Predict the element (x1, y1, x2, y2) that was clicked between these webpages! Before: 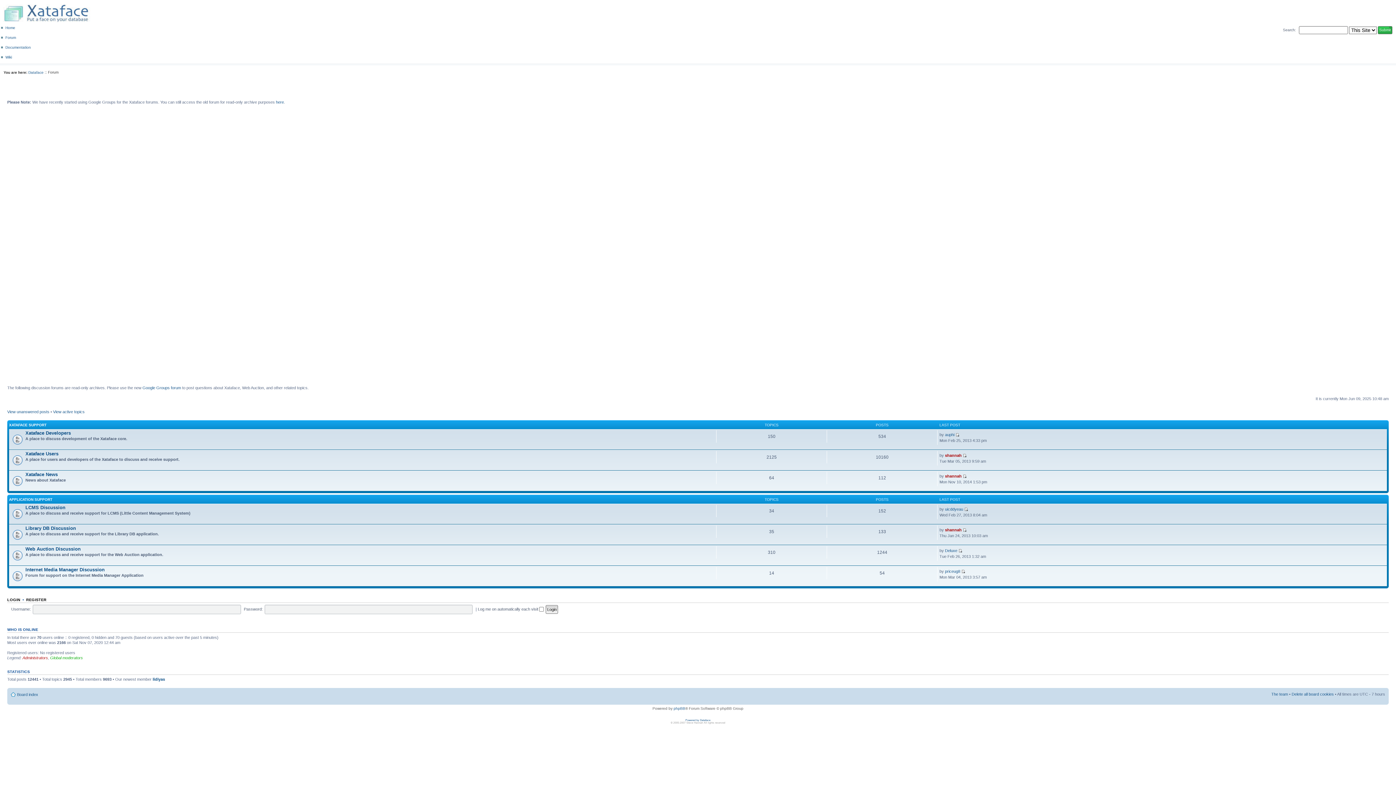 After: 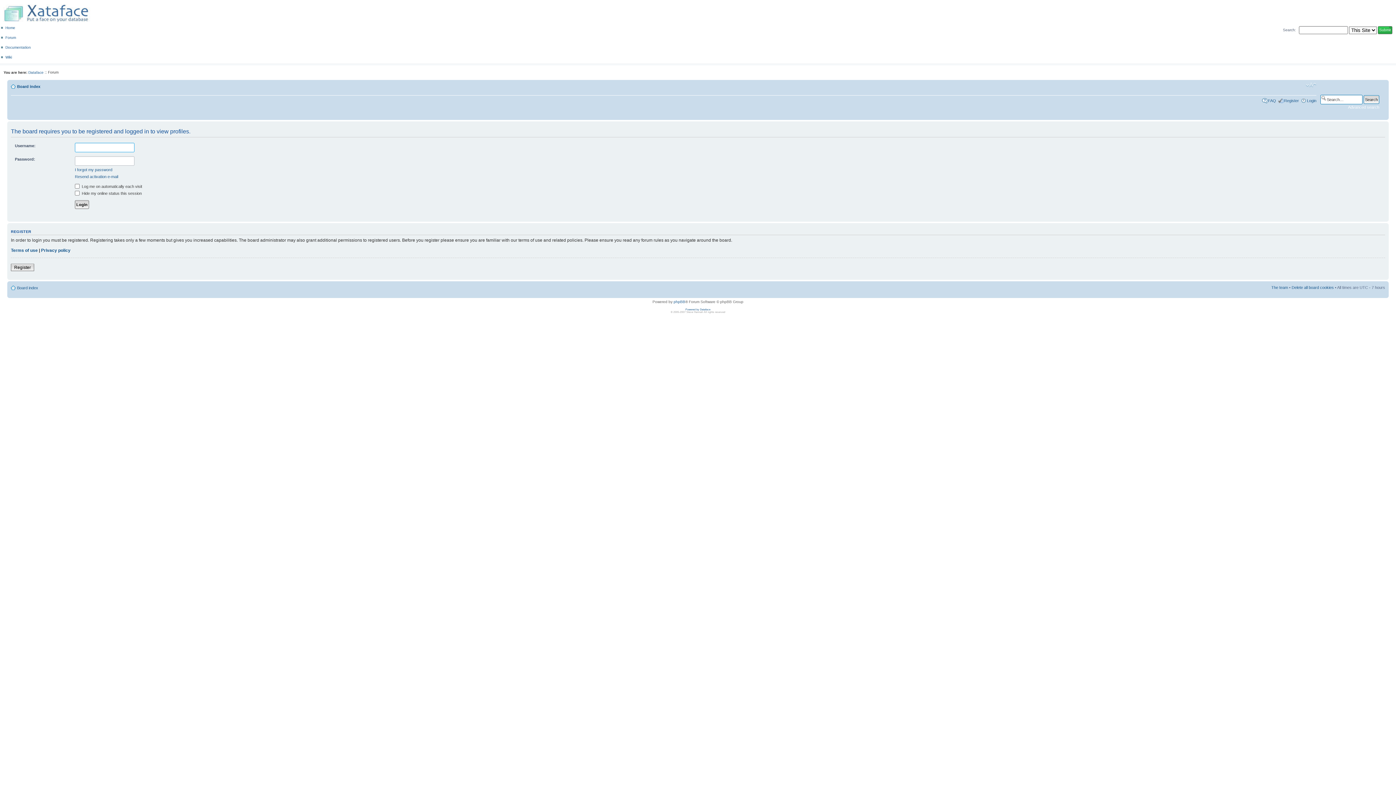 Action: label: Deluxe bbox: (945, 548, 957, 552)